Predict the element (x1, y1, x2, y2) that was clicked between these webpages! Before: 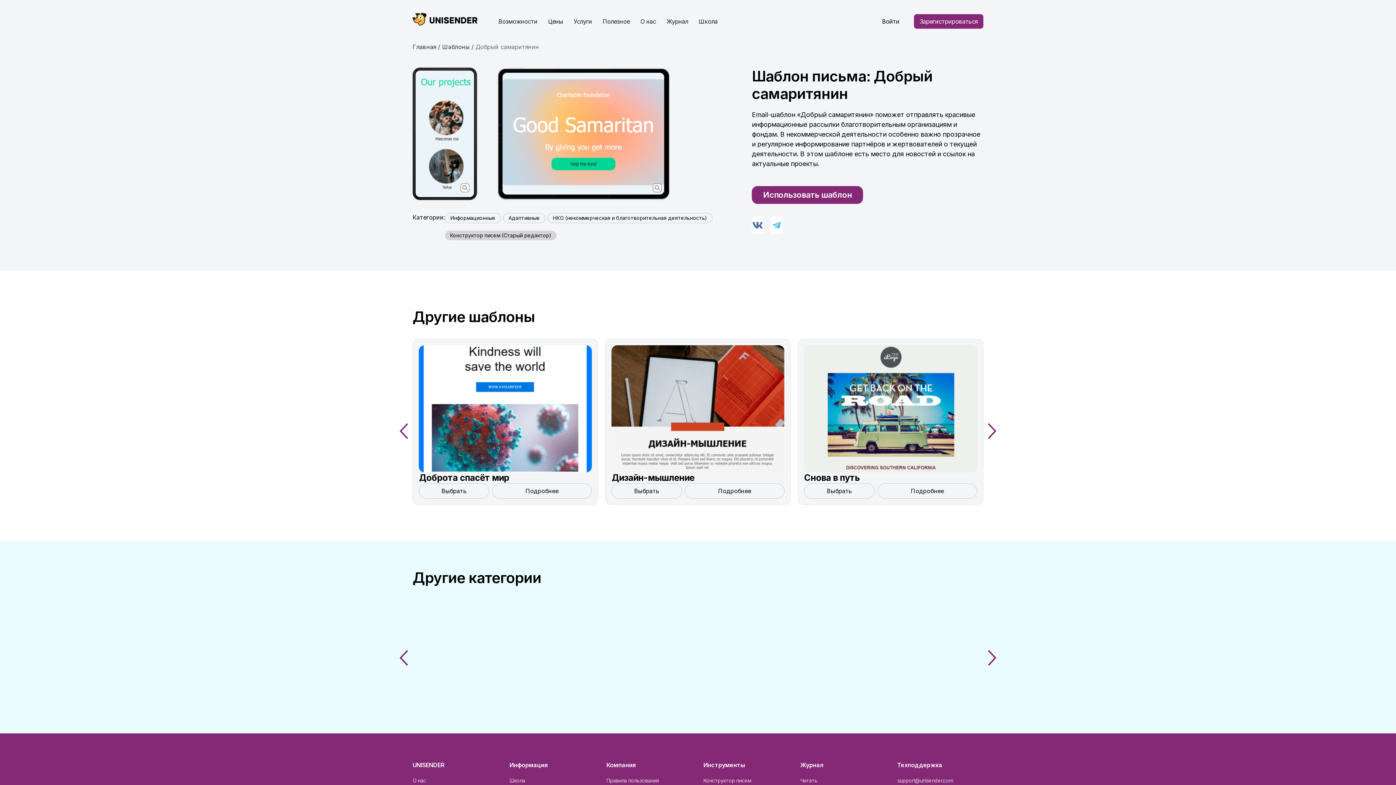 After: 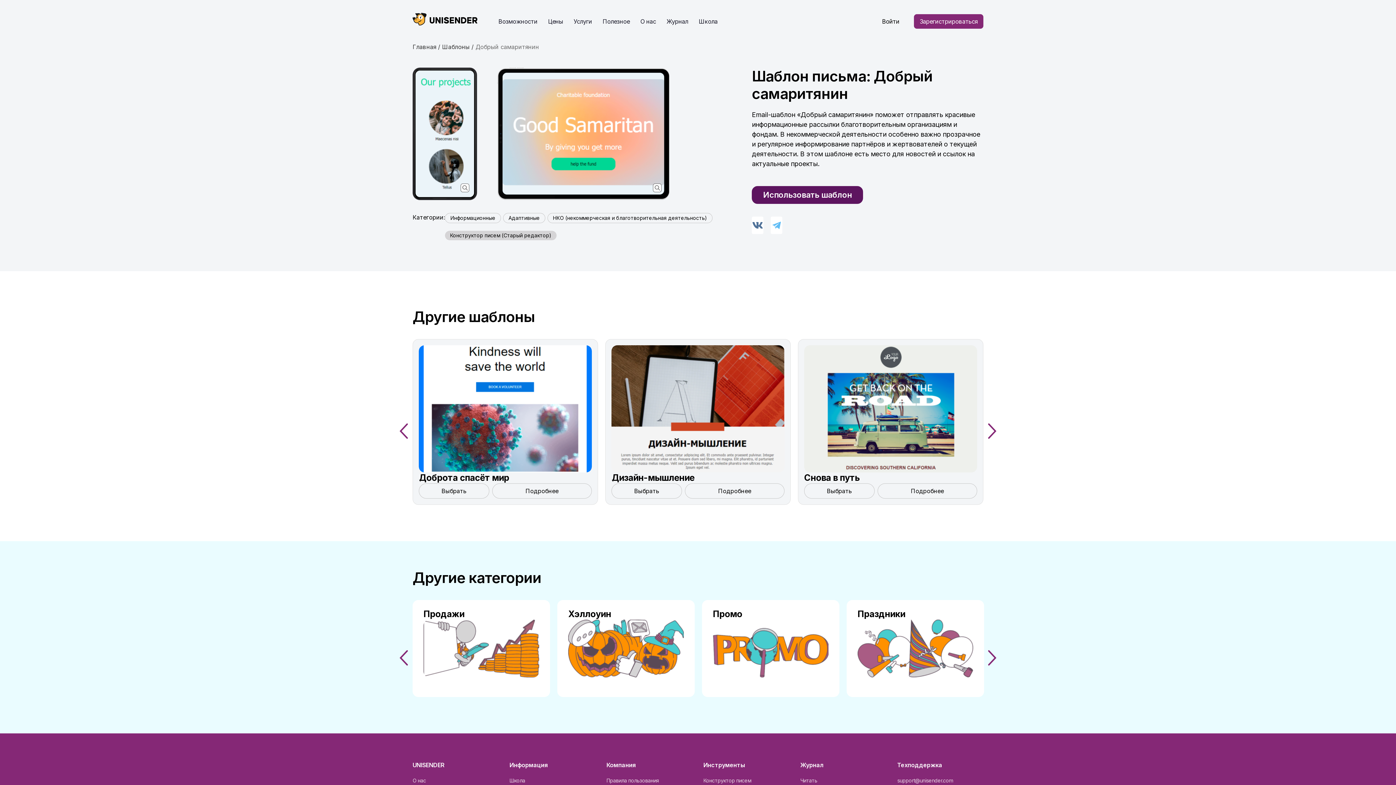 Action: label: Использовать шаблон bbox: (752, 186, 863, 204)